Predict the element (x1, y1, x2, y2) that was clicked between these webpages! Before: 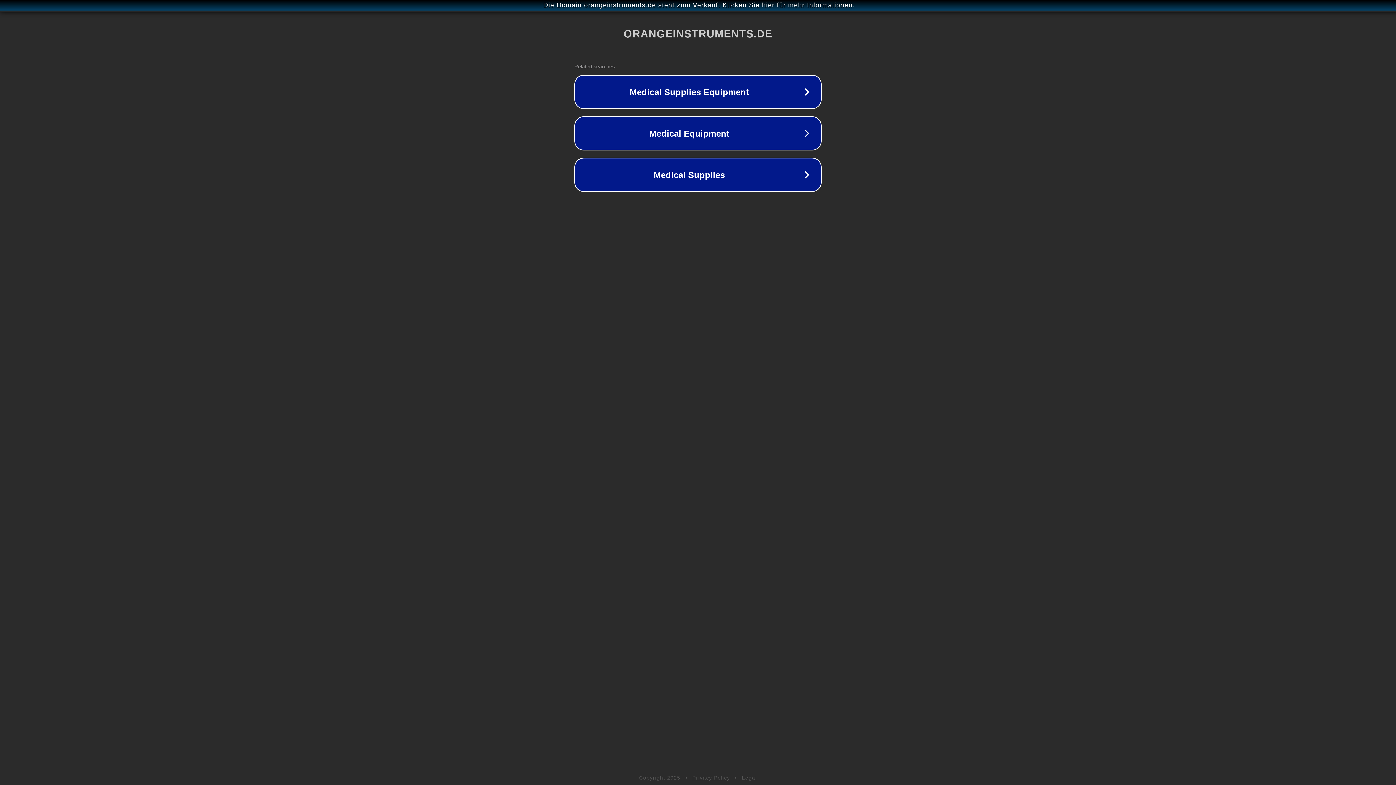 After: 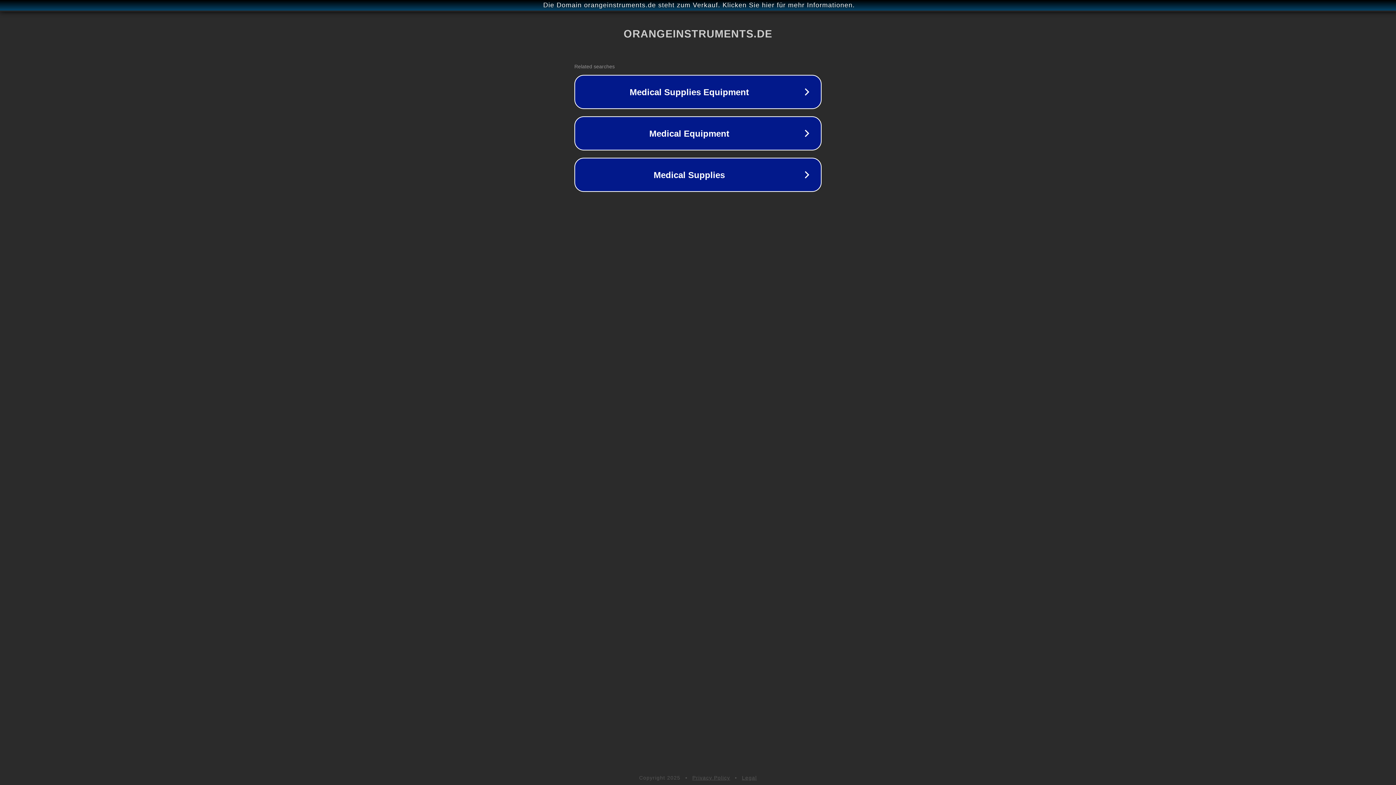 Action: label: Privacy Policy bbox: (692, 775, 730, 781)